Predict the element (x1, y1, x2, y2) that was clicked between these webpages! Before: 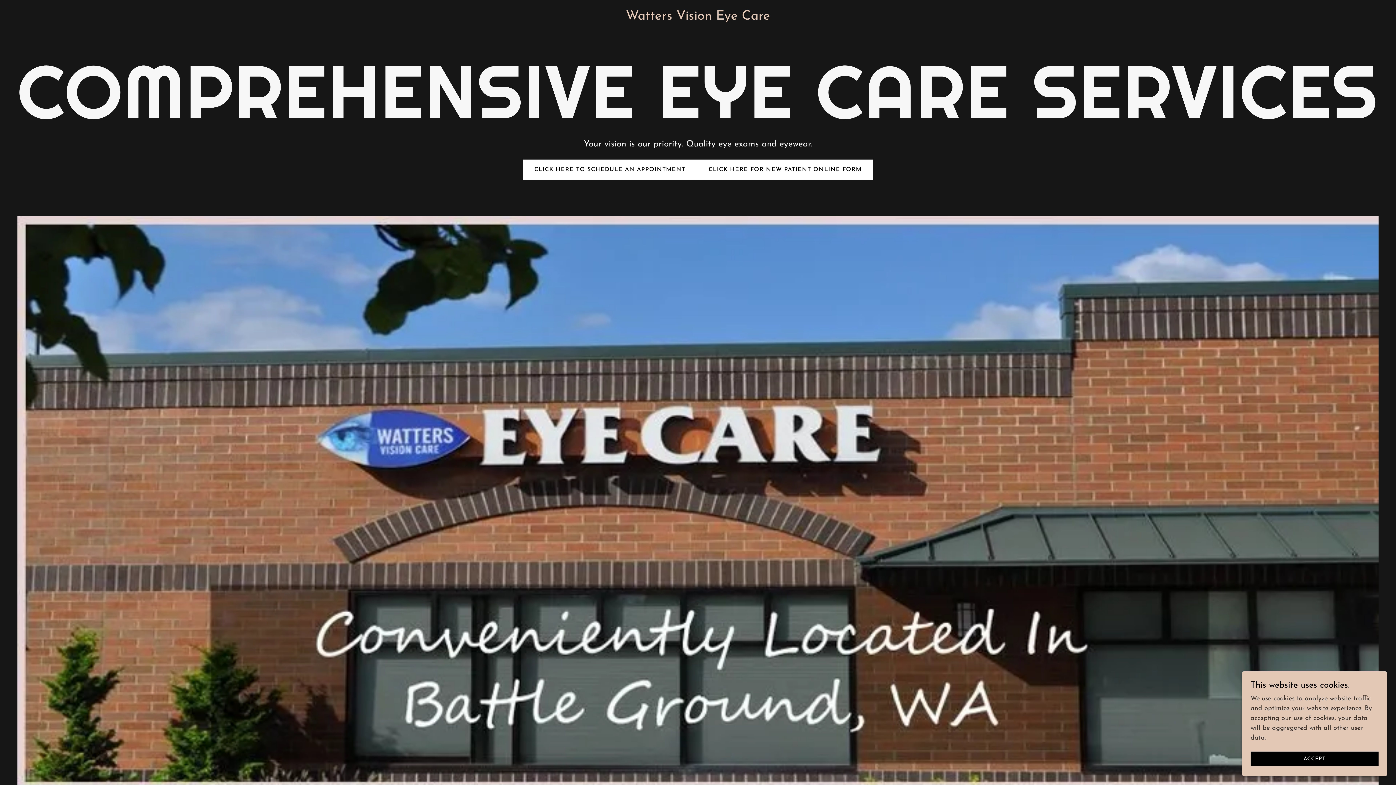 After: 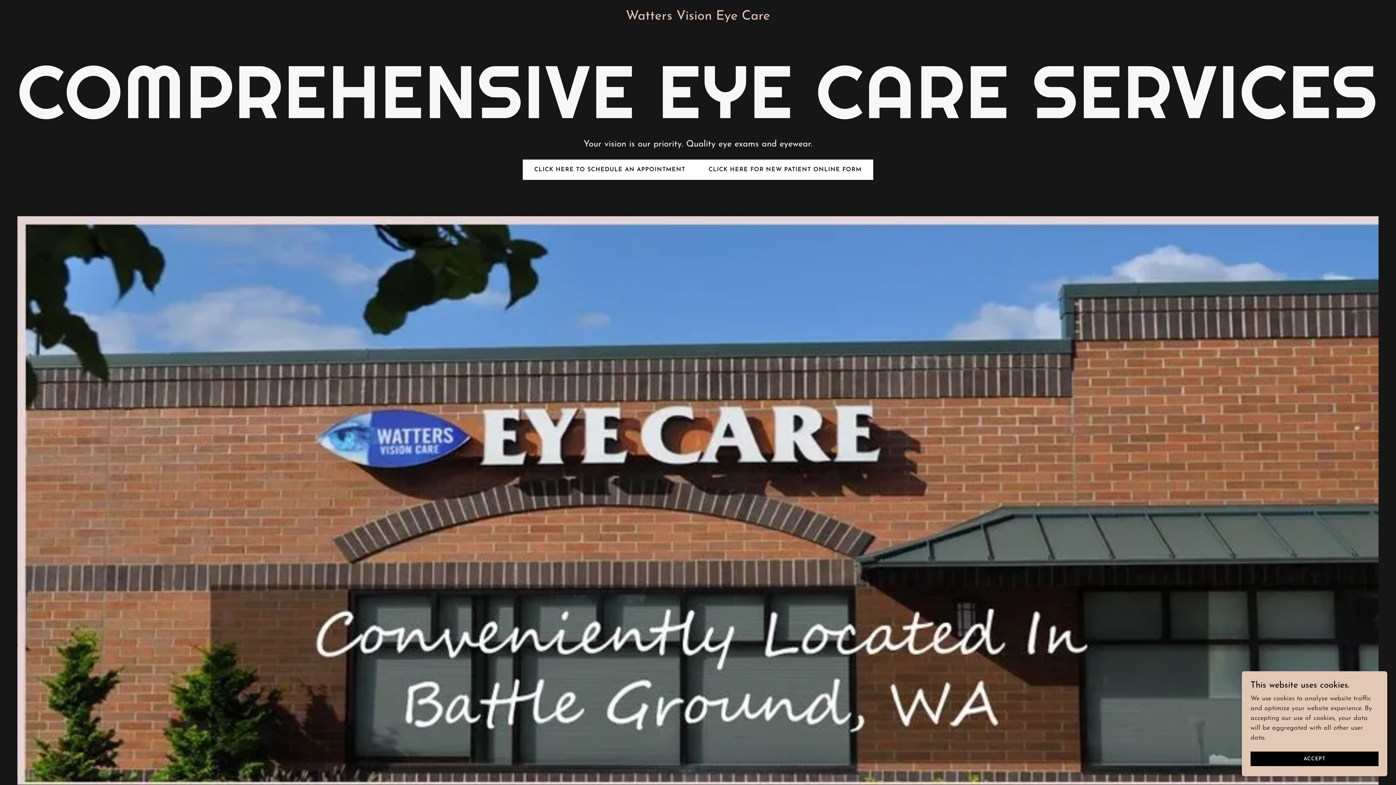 Action: label: Watters Vision Eye Care bbox: (473, 14, 923, 21)